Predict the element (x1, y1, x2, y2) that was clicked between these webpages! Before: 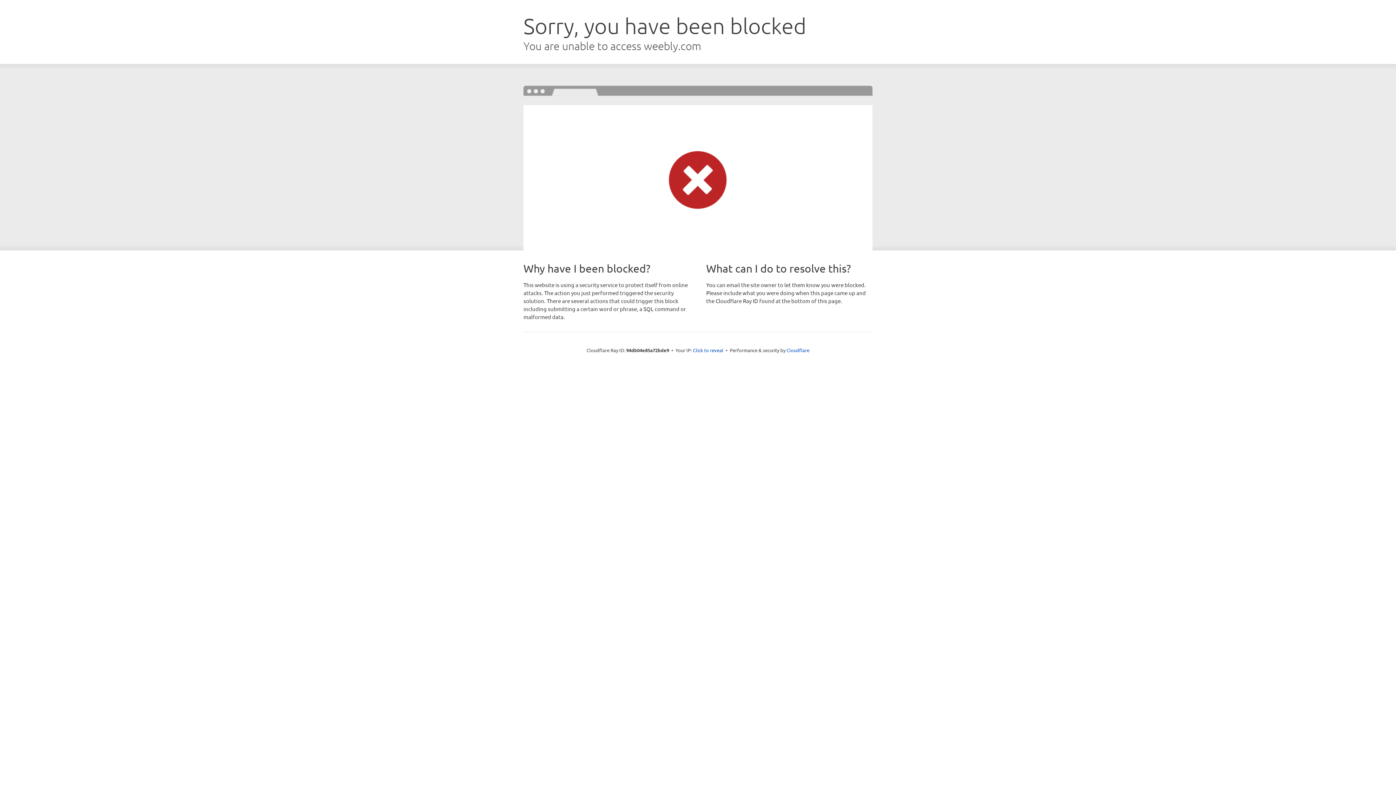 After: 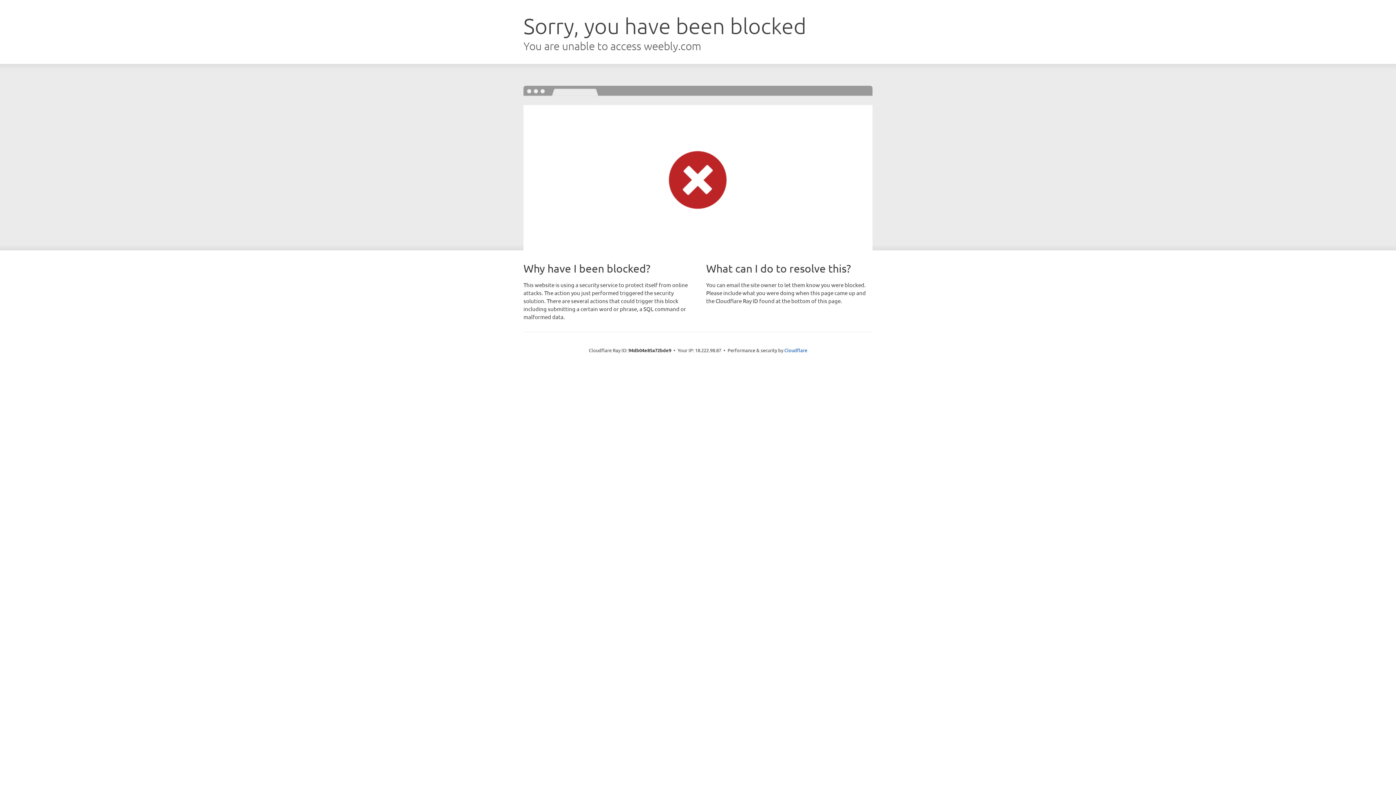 Action: label: Click to reveal bbox: (693, 346, 723, 353)